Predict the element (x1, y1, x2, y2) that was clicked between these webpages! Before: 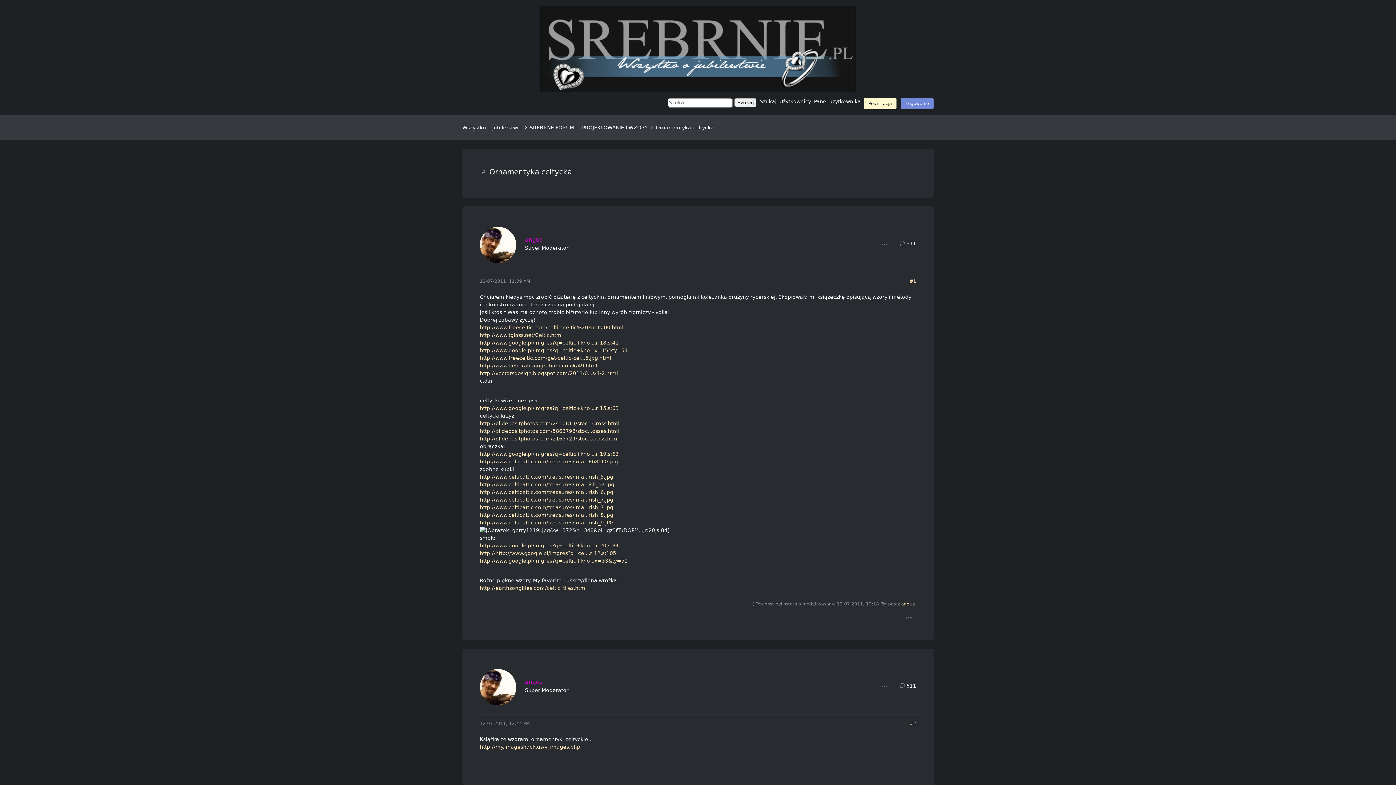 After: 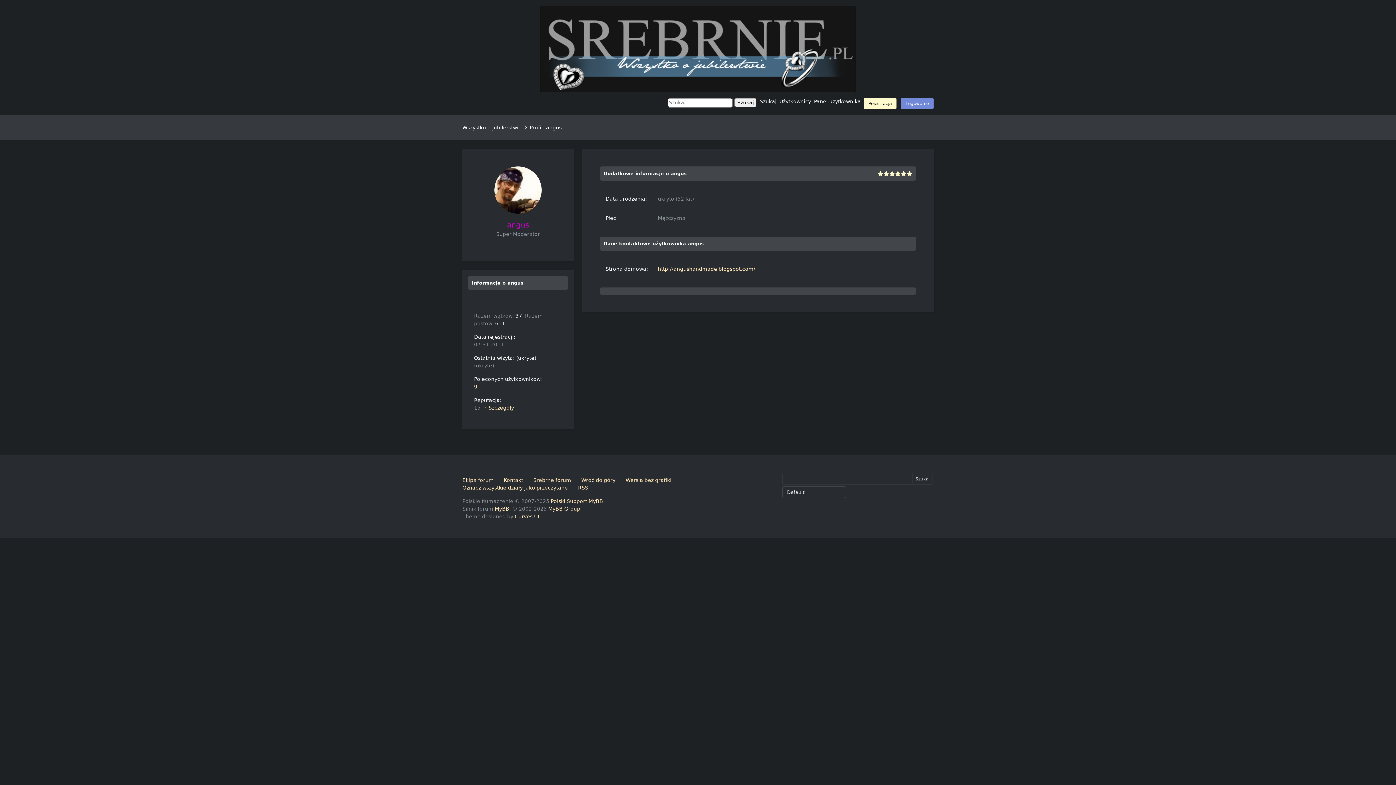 Action: bbox: (480, 684, 516, 690)